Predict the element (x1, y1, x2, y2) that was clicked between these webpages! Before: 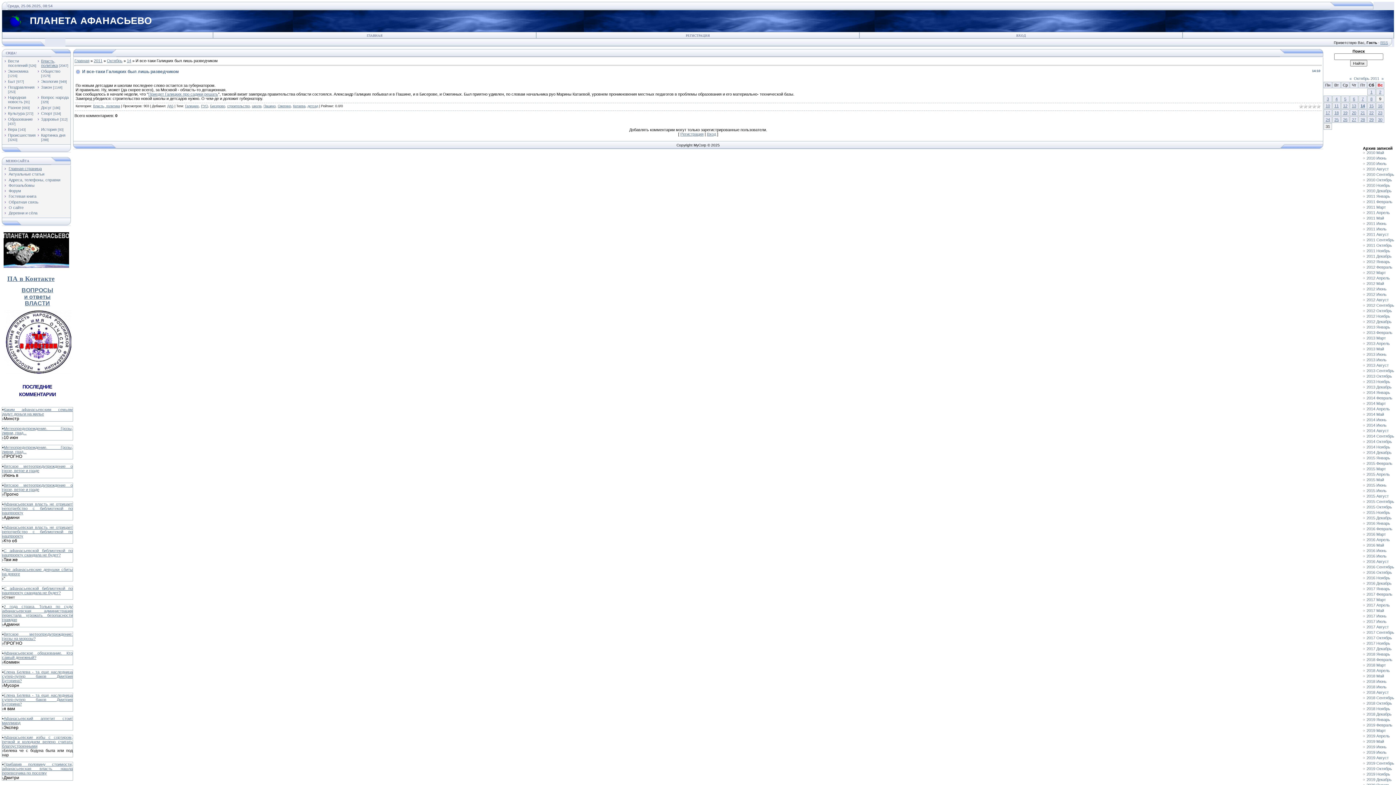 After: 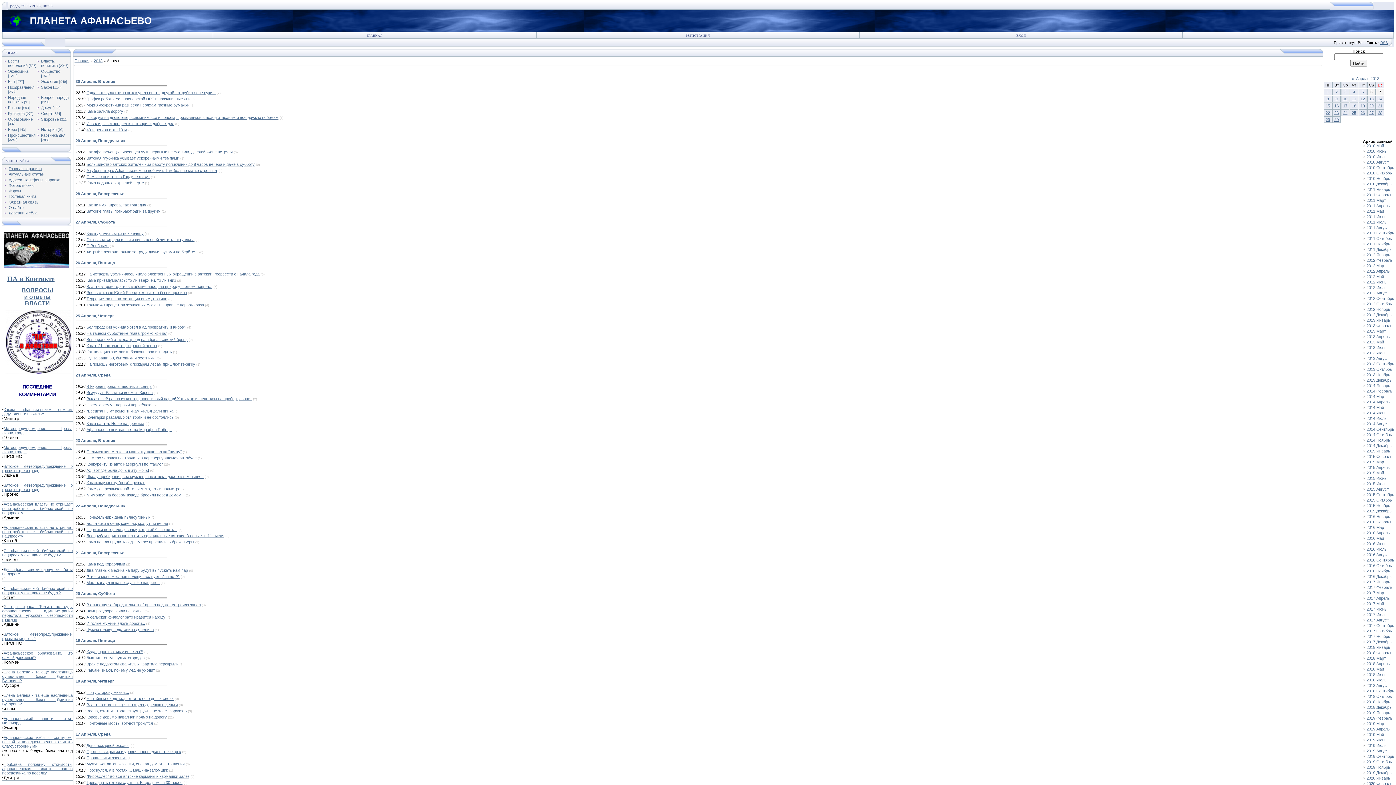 Action: label: 2013 Апрель bbox: (1366, 341, 1390, 345)